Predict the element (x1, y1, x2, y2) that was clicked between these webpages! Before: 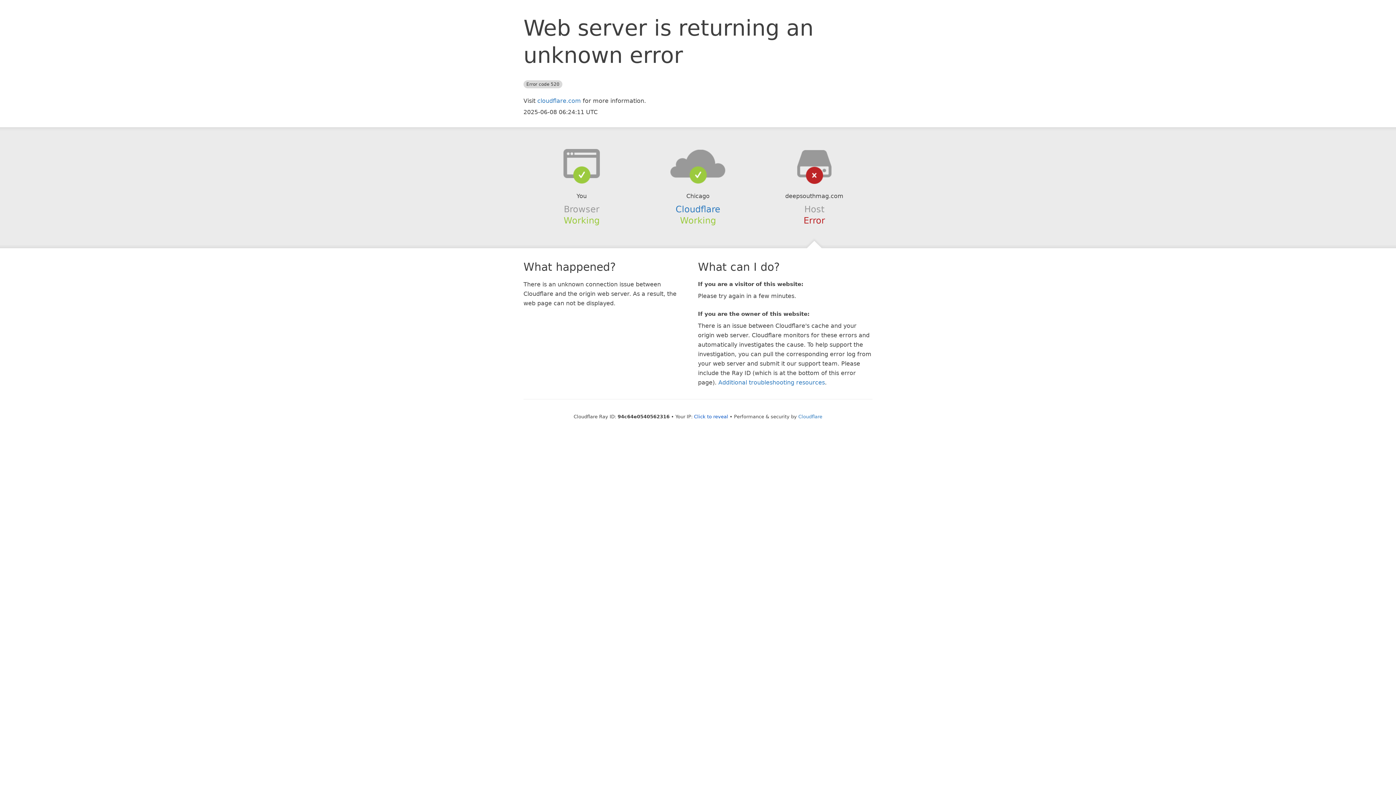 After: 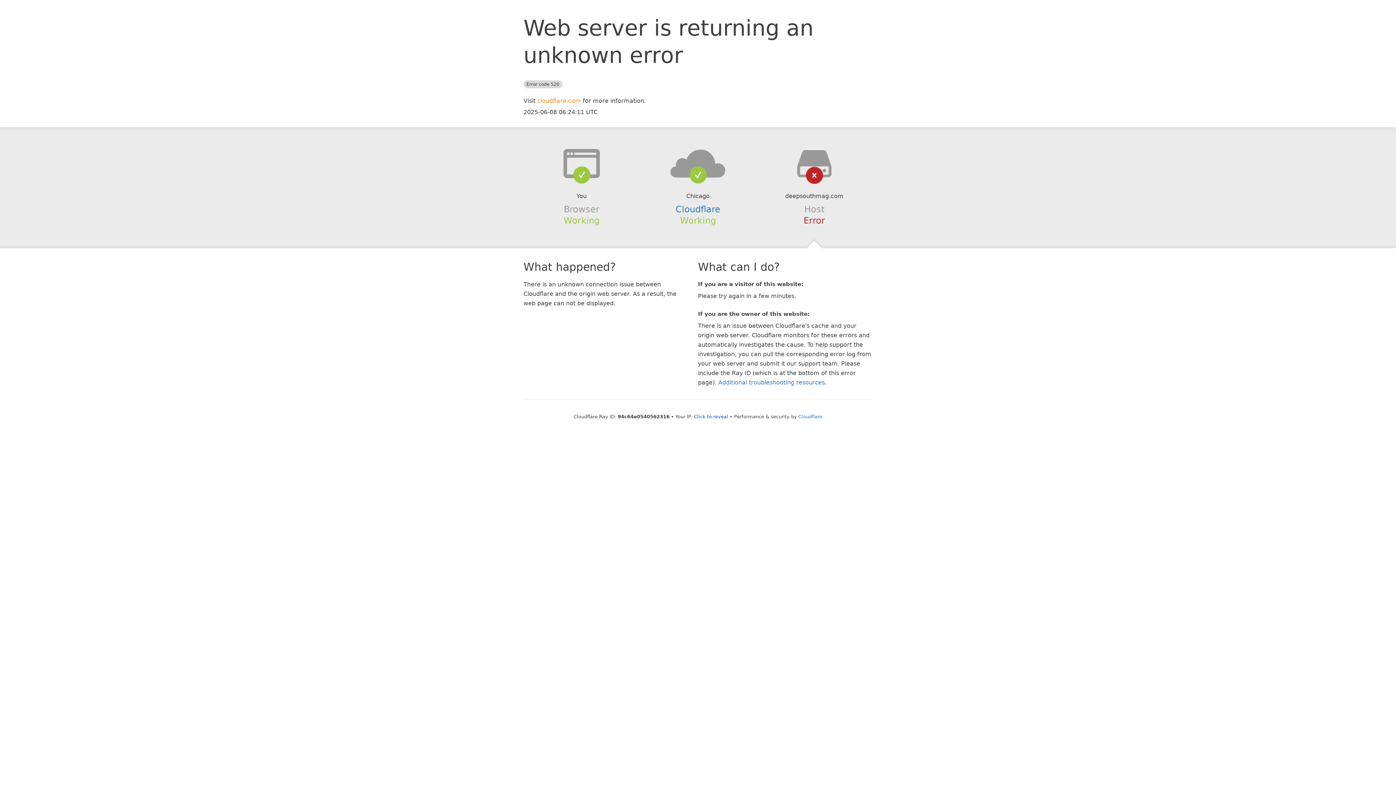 Action: bbox: (537, 97, 581, 104) label: cloudflare.com